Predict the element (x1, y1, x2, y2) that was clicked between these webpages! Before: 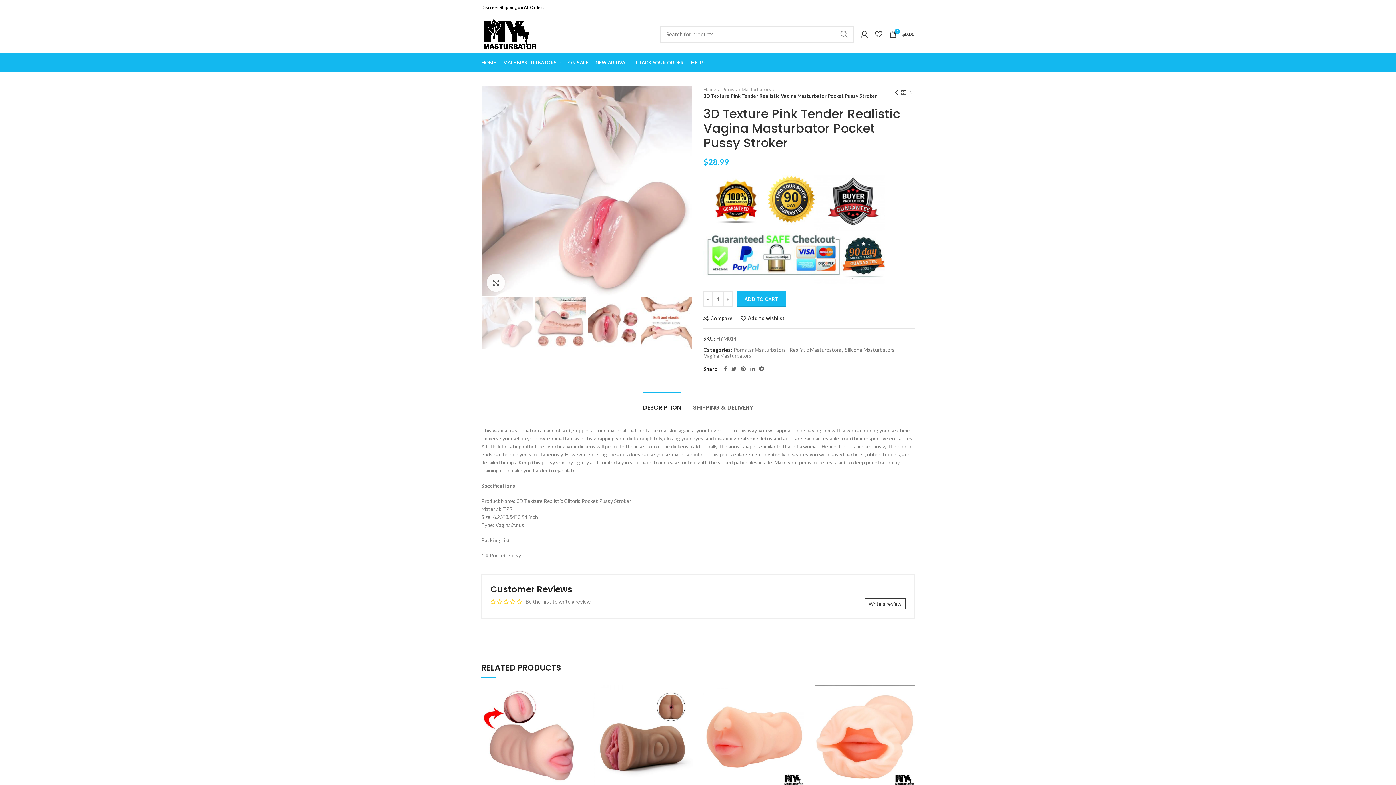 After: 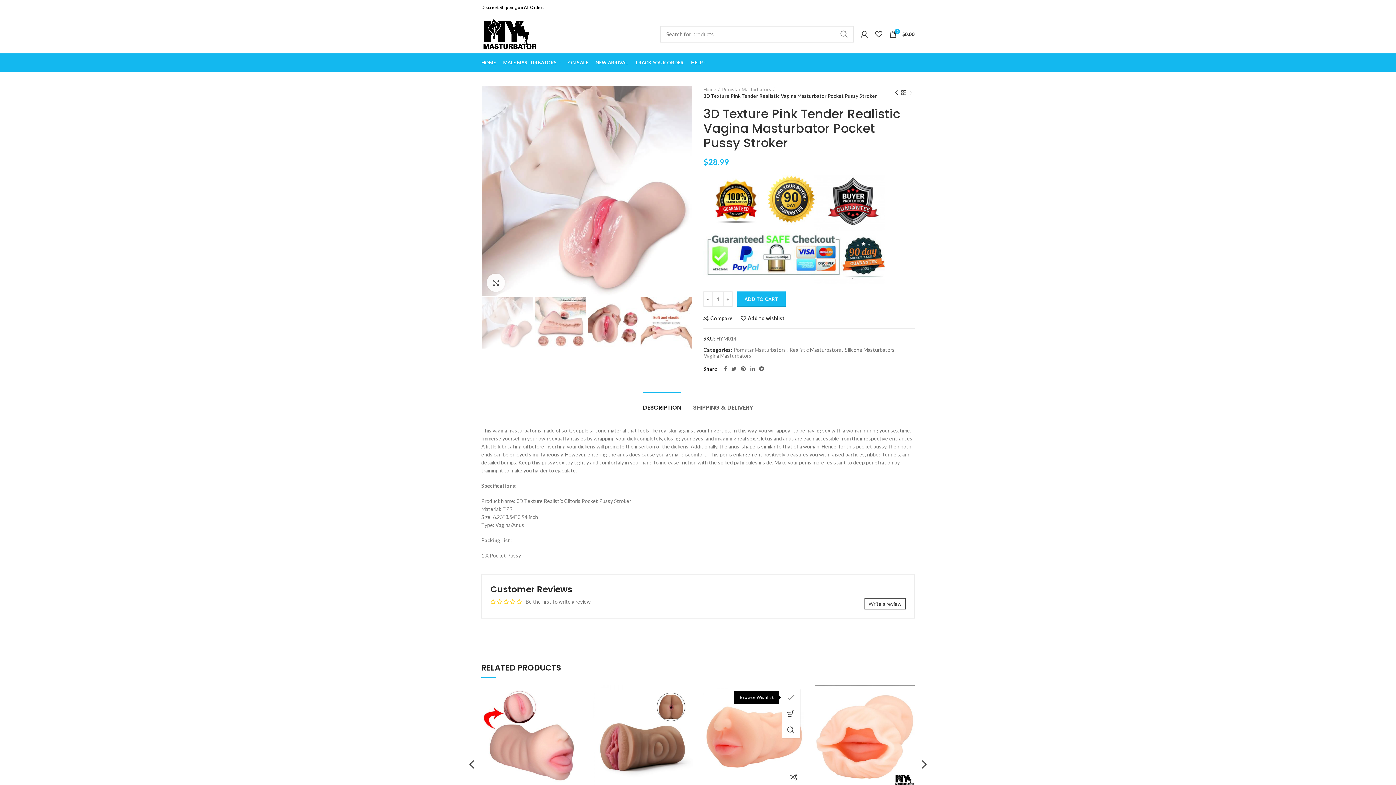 Action: bbox: (789, 689, 807, 705) label: Add to wishlist